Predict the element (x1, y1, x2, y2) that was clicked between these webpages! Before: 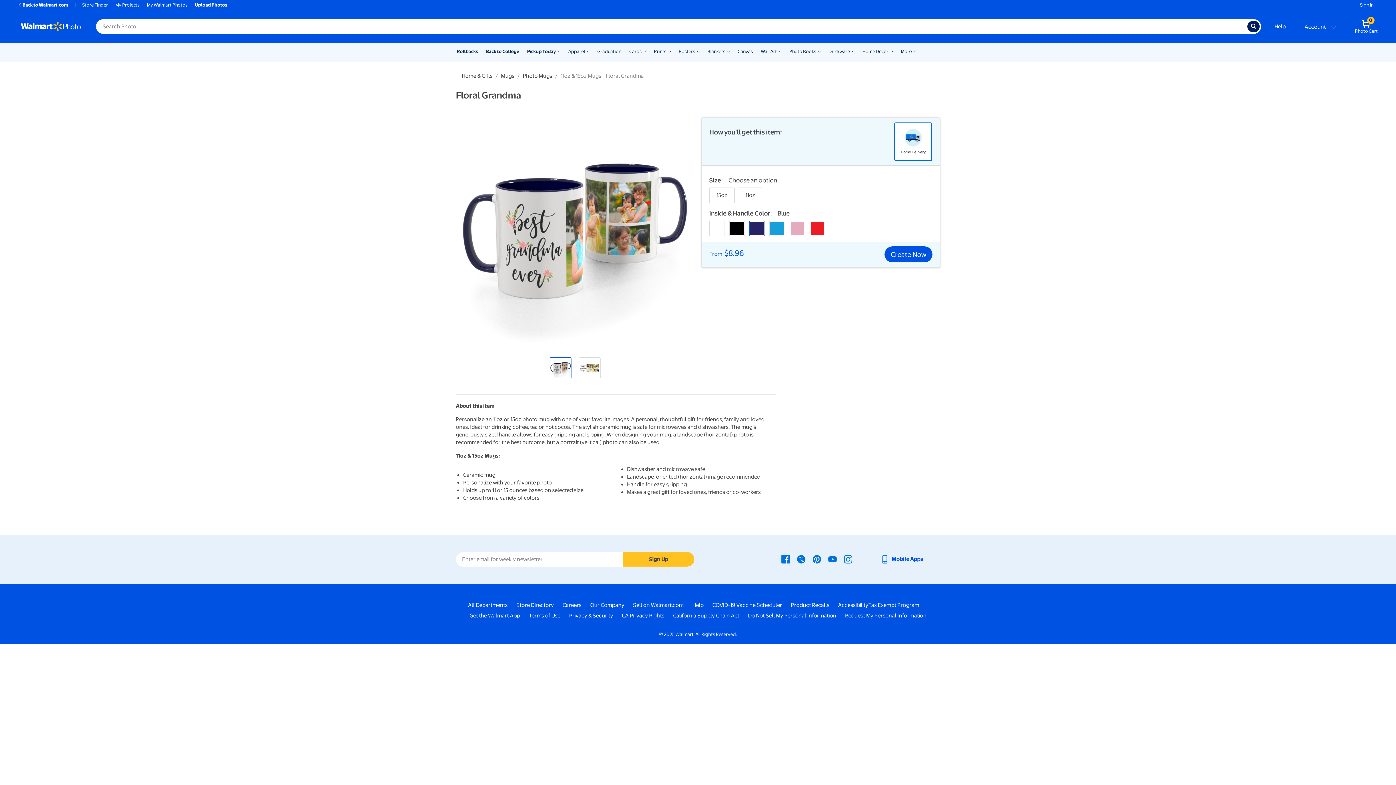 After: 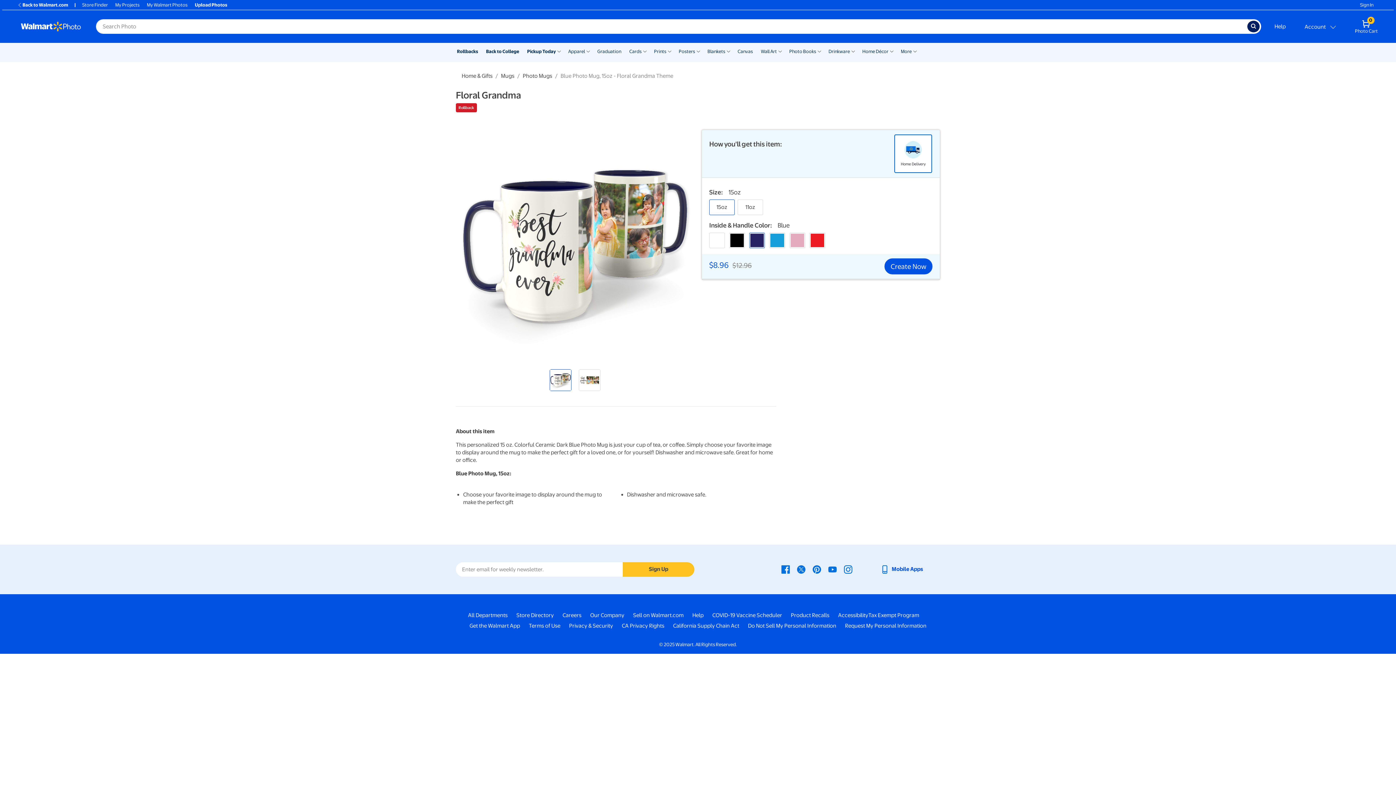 Action: label: 15oz bbox: (709, 187, 734, 203)